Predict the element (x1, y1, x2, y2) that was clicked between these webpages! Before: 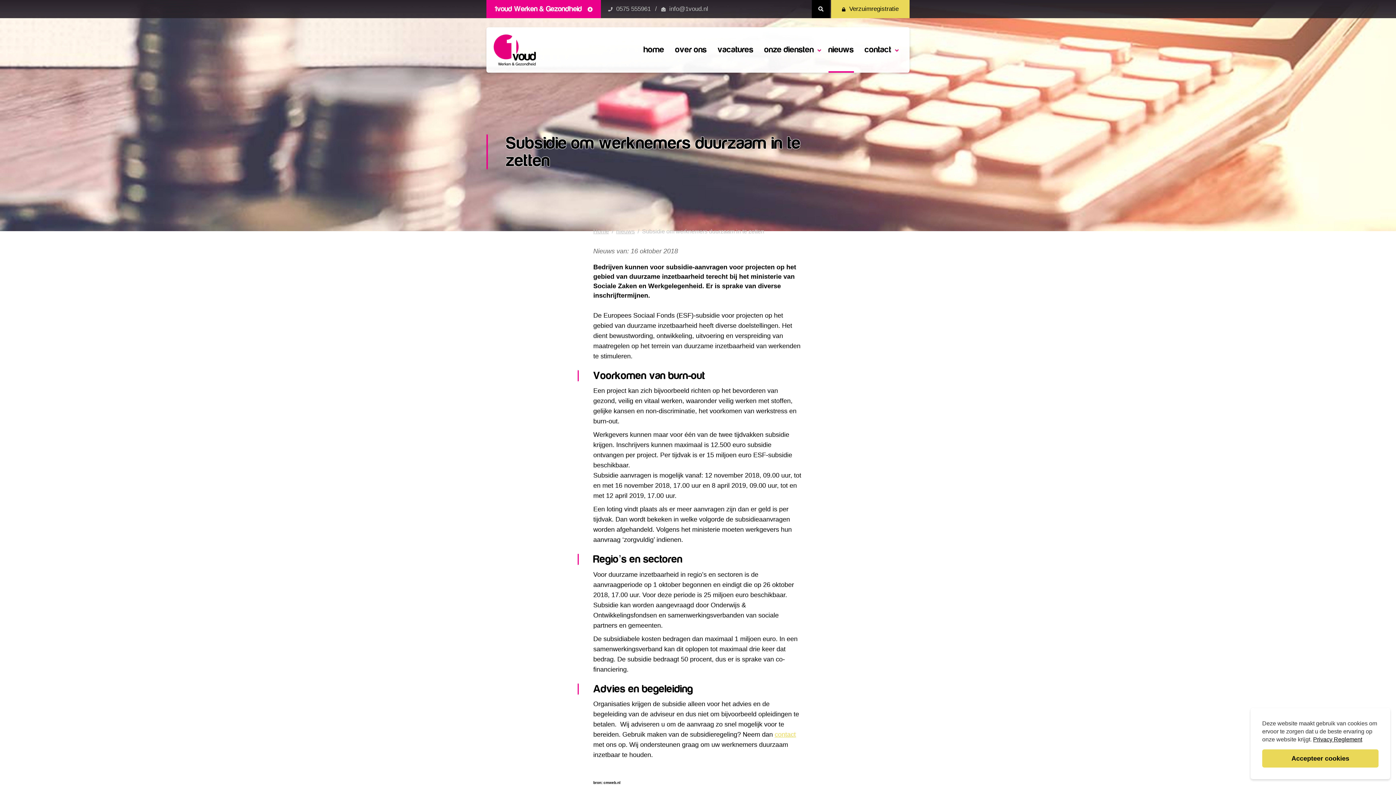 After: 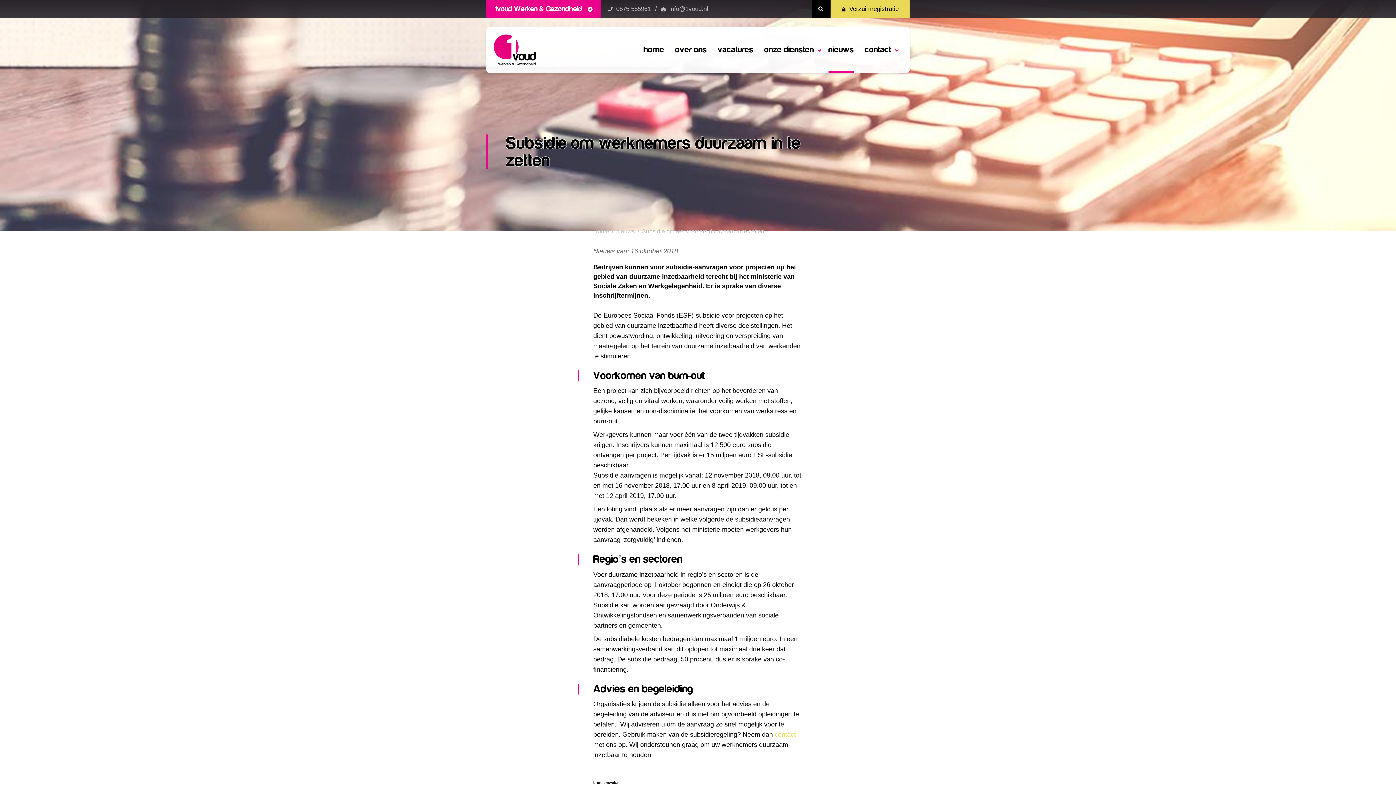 Action: label: dismiss cookie message bbox: (1262, 749, 1378, 768)